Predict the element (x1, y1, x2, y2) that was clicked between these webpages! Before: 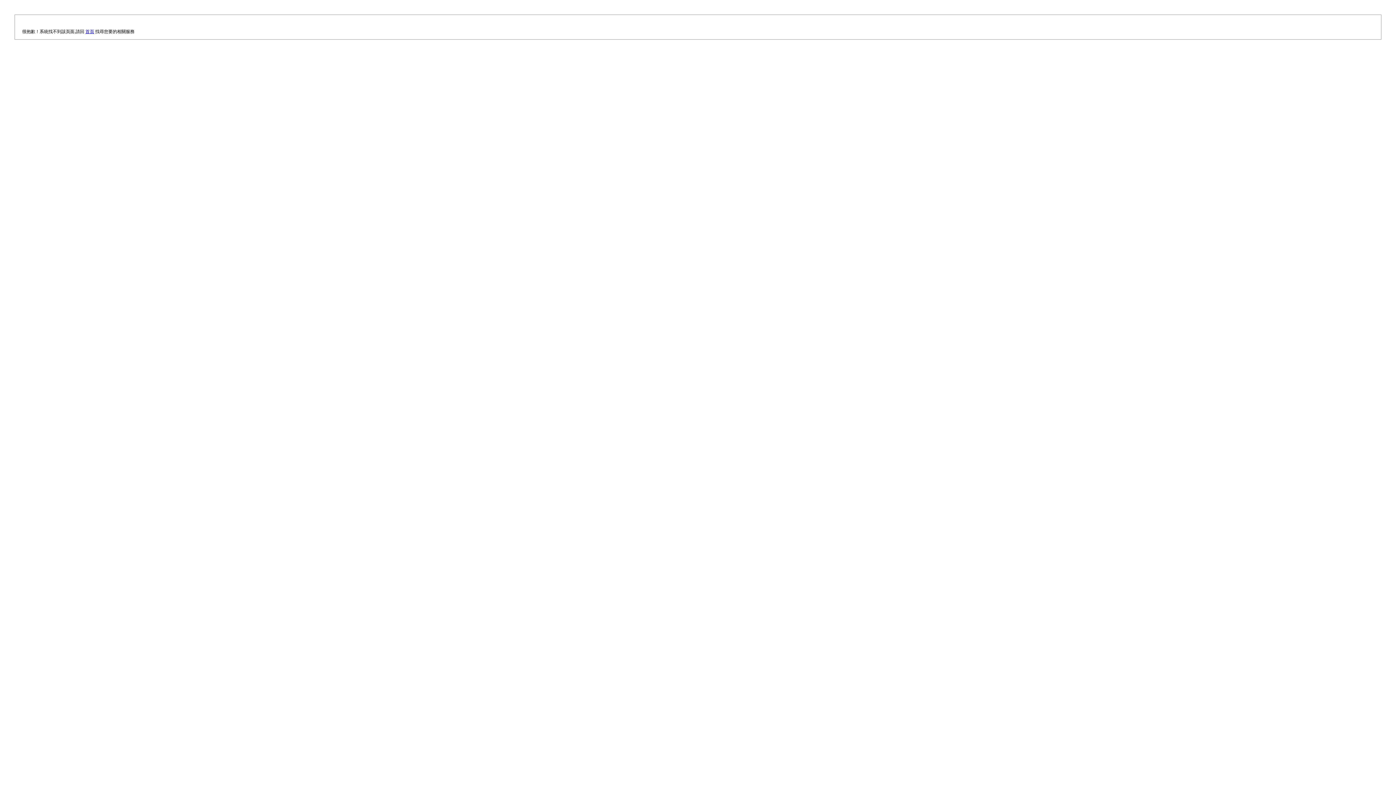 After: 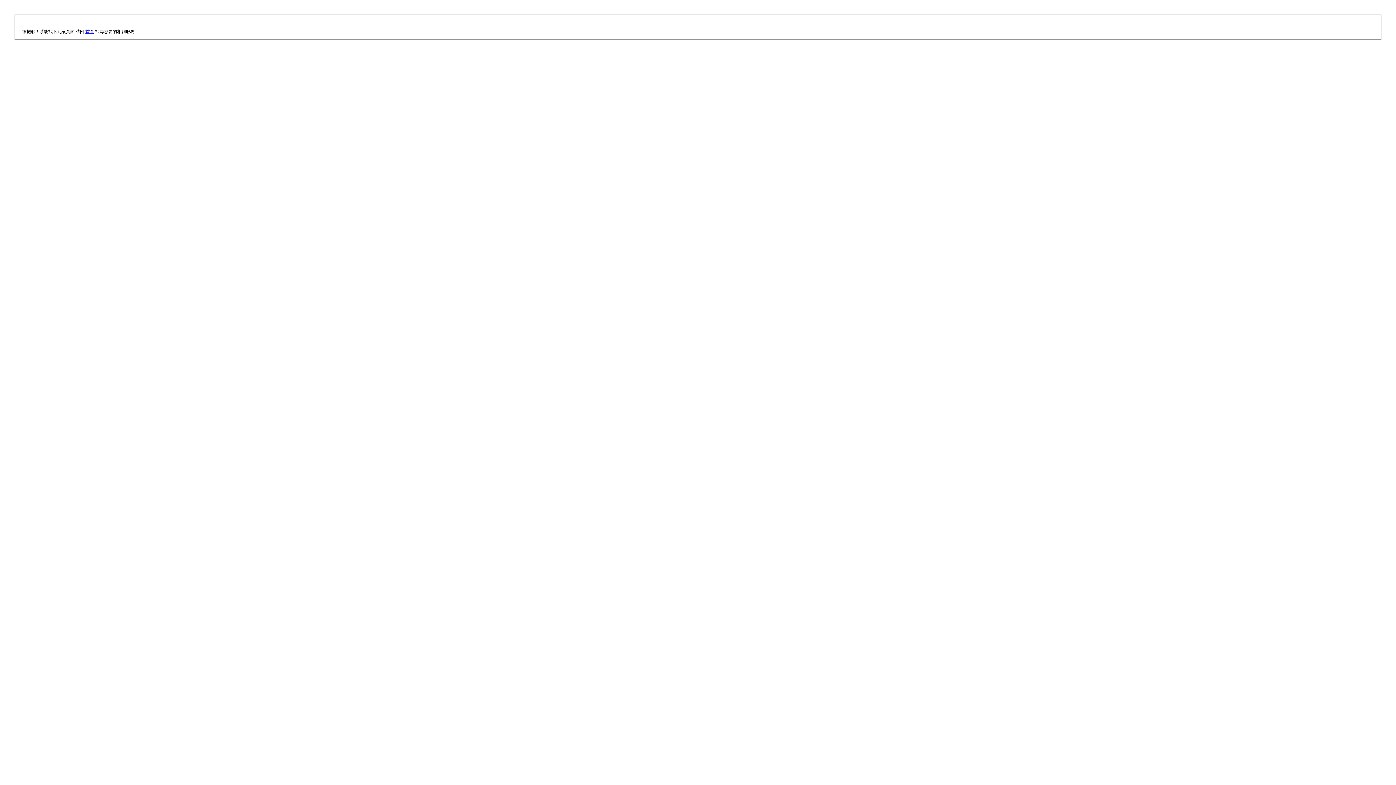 Action: bbox: (85, 29, 94, 34) label: 首頁